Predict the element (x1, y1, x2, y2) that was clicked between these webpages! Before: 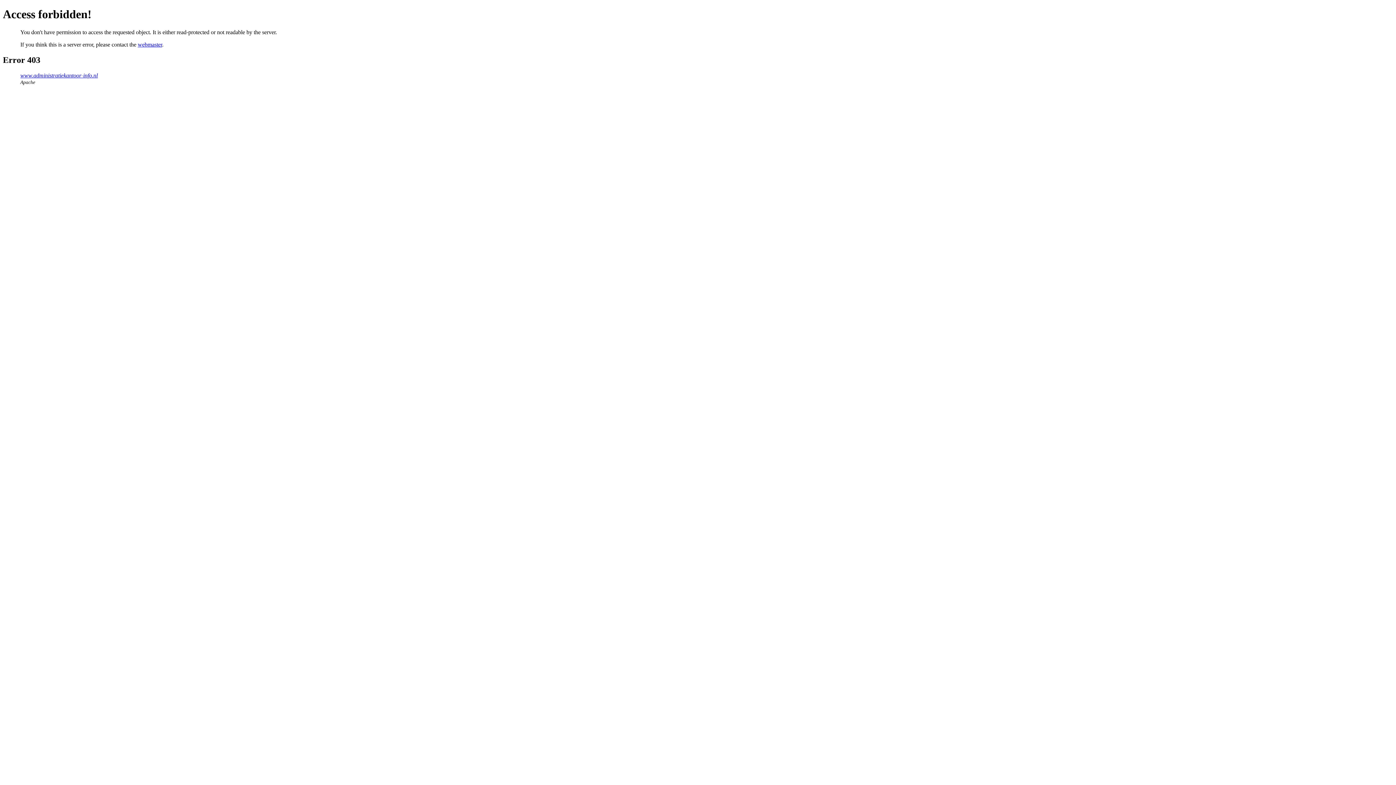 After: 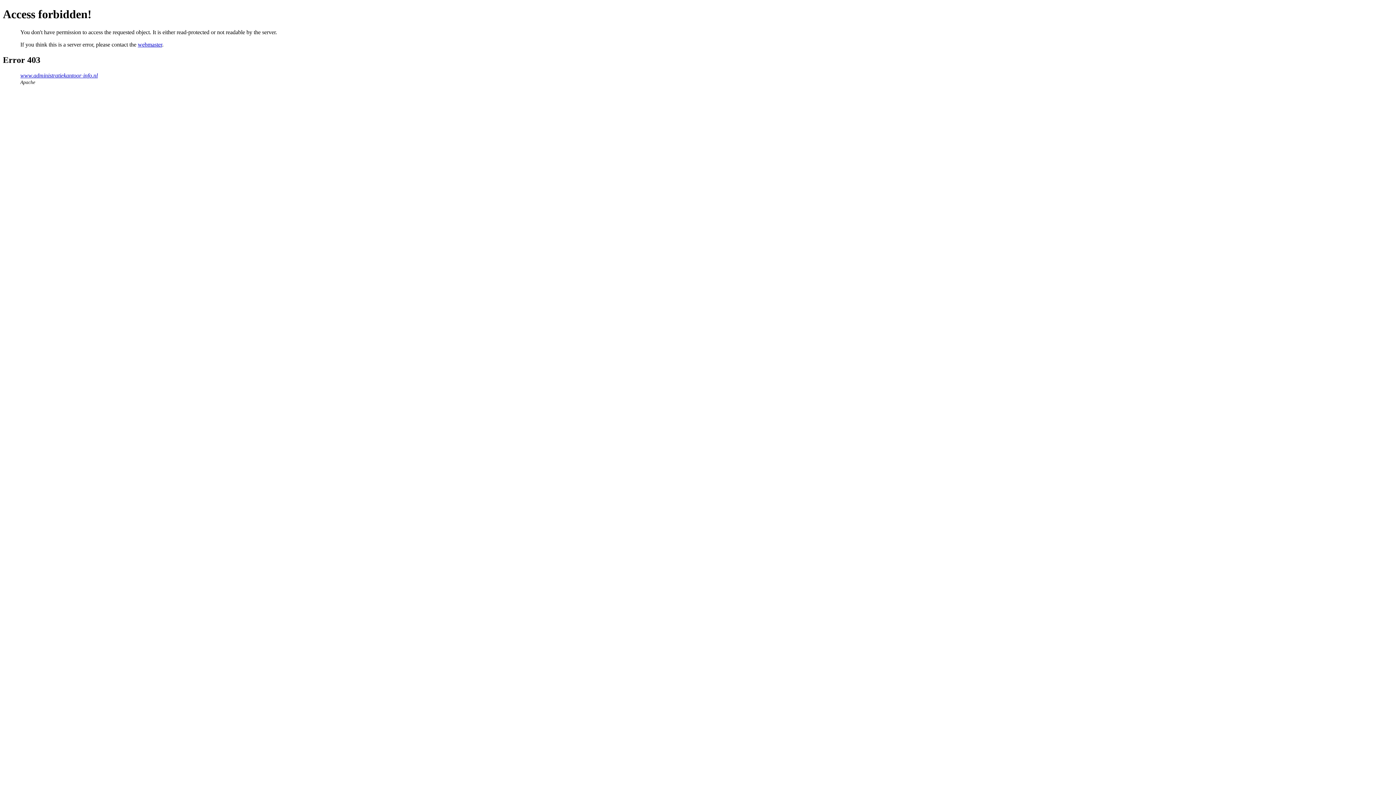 Action: bbox: (137, 41, 162, 47) label: webmaster